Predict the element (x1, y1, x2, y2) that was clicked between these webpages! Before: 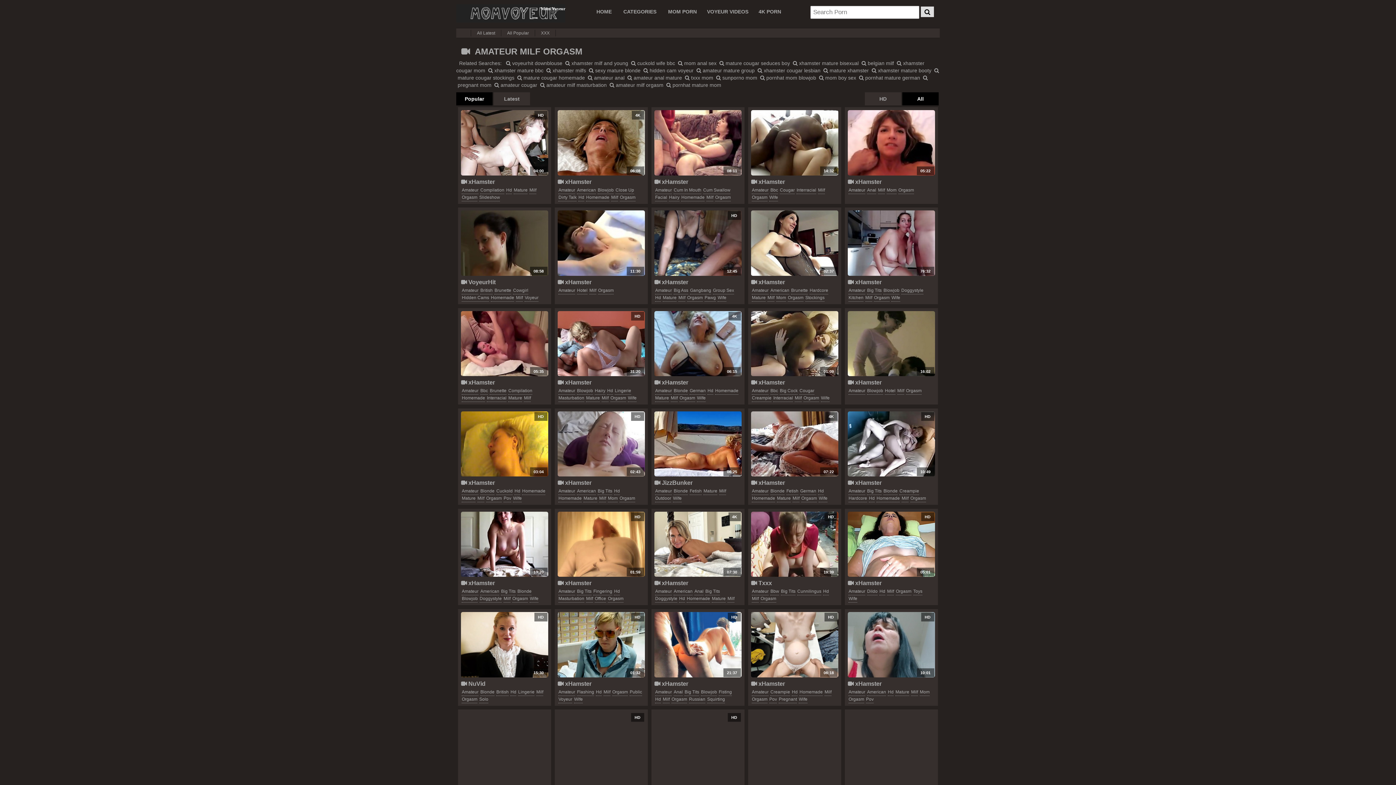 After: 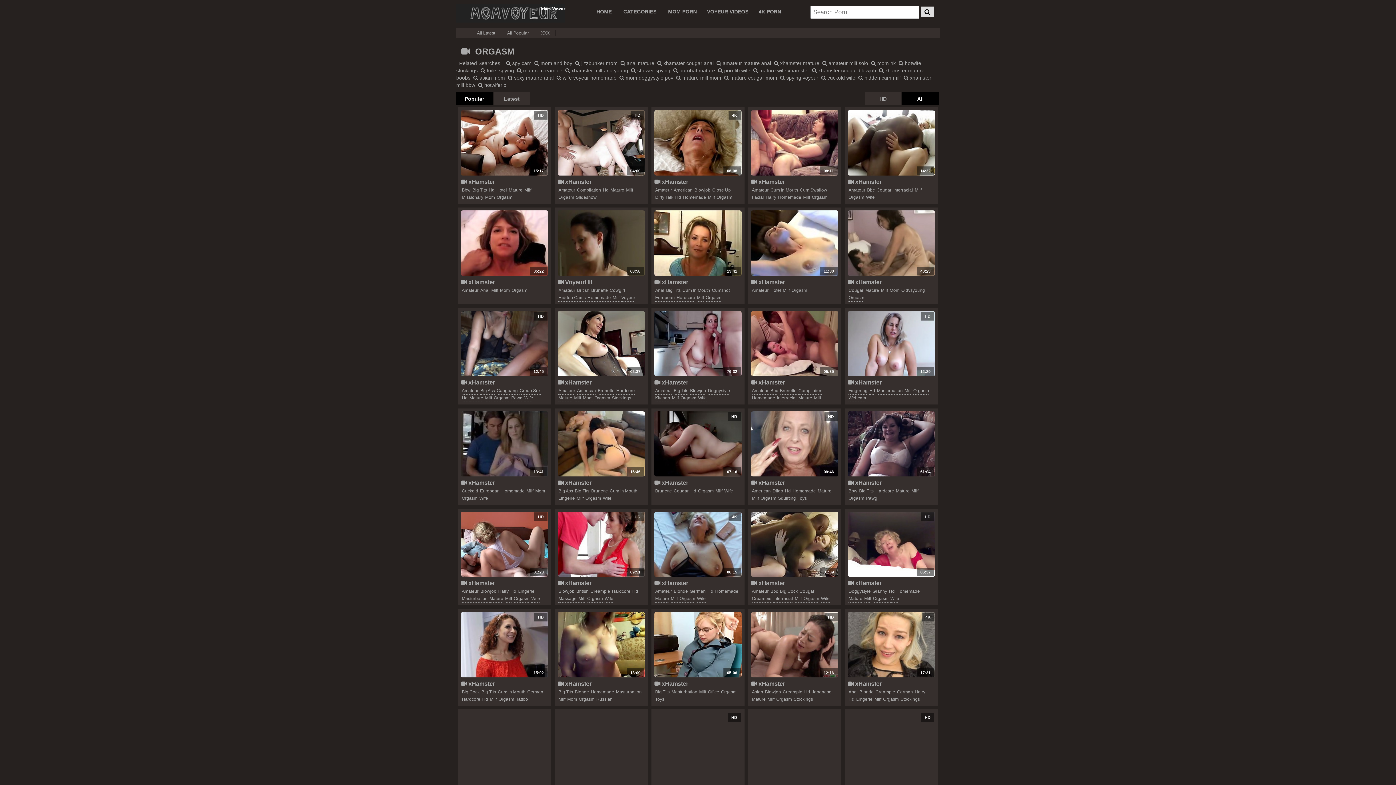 Action: label: Orgasm bbox: (620, 194, 635, 201)